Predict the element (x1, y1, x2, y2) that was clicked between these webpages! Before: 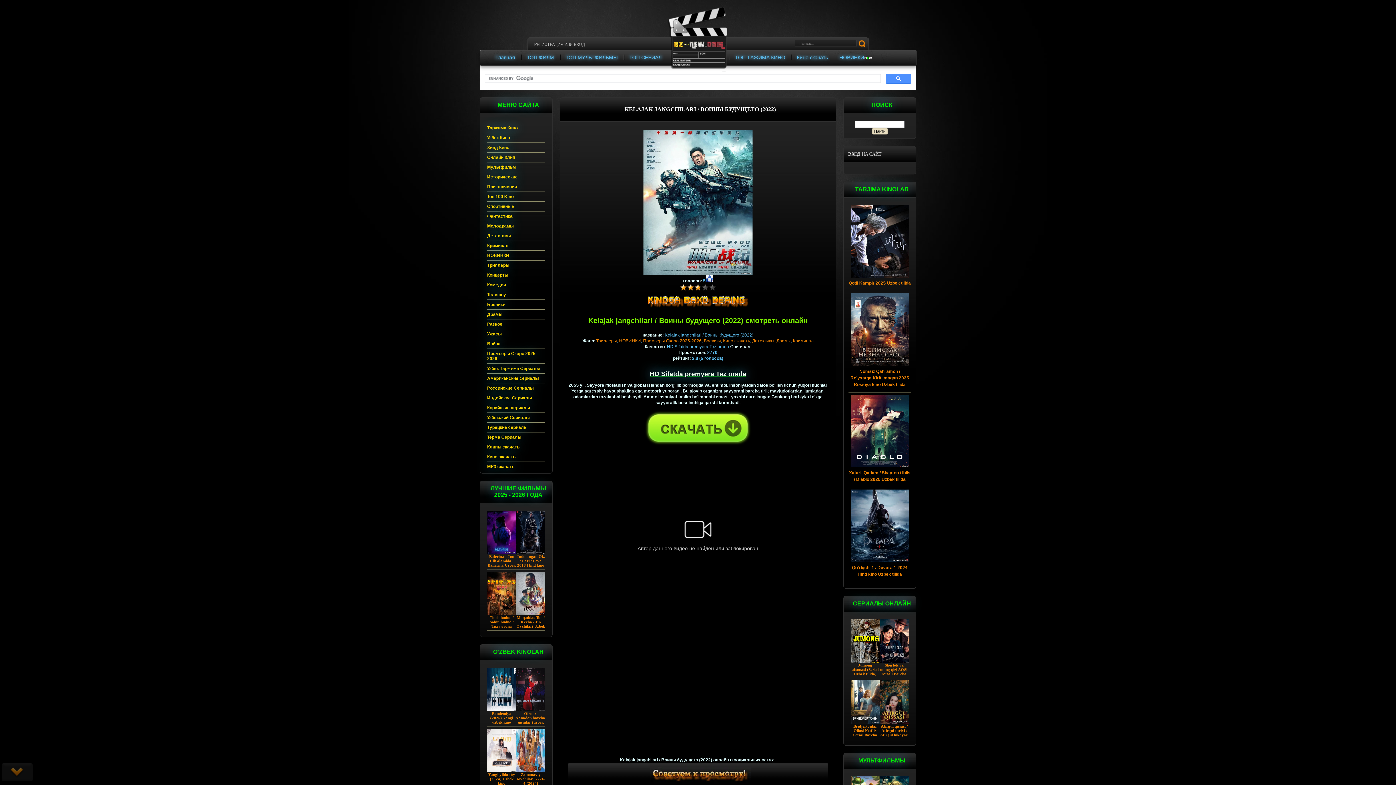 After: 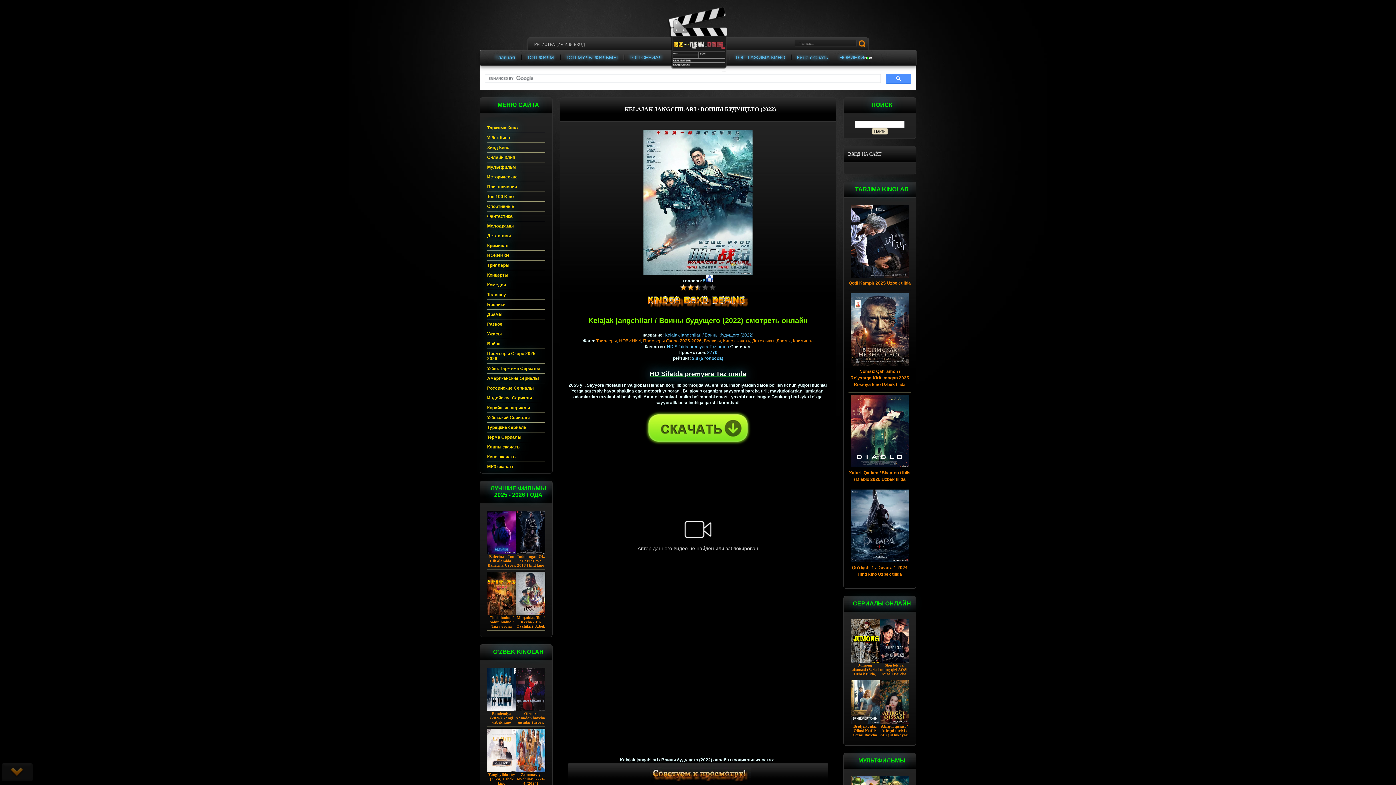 Action: label: 1 bbox: (680, 284, 687, 291)